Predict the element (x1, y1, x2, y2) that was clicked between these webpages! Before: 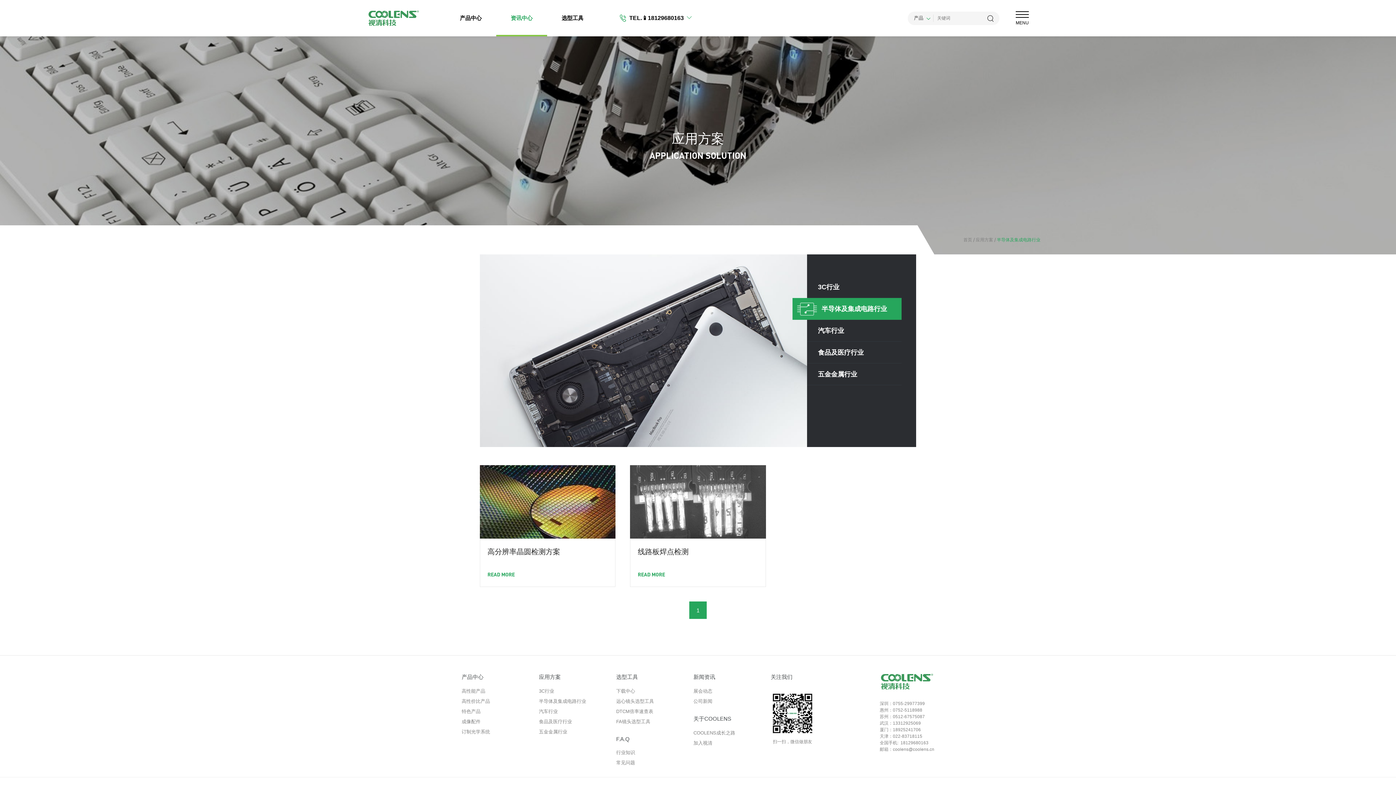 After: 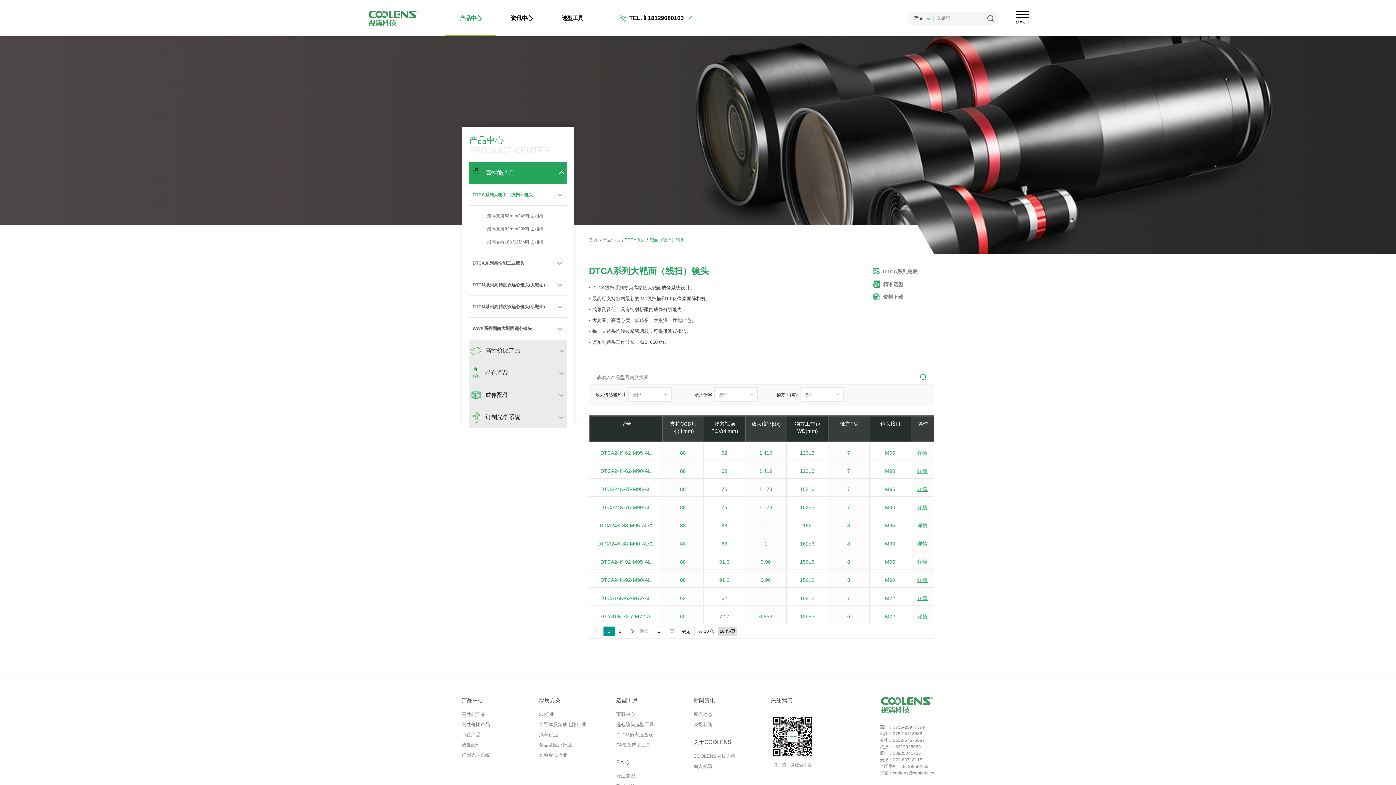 Action: bbox: (461, 674, 539, 681) label: 产品中心